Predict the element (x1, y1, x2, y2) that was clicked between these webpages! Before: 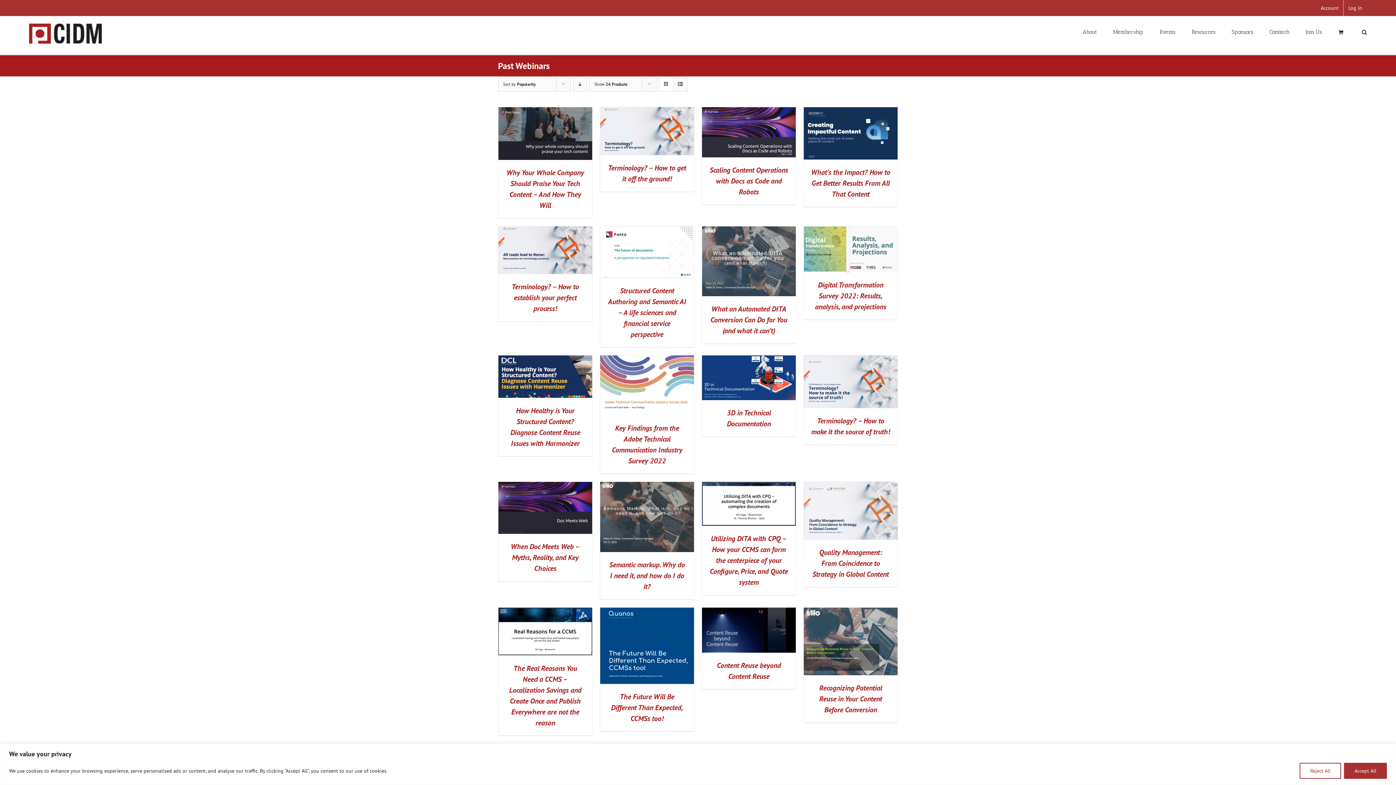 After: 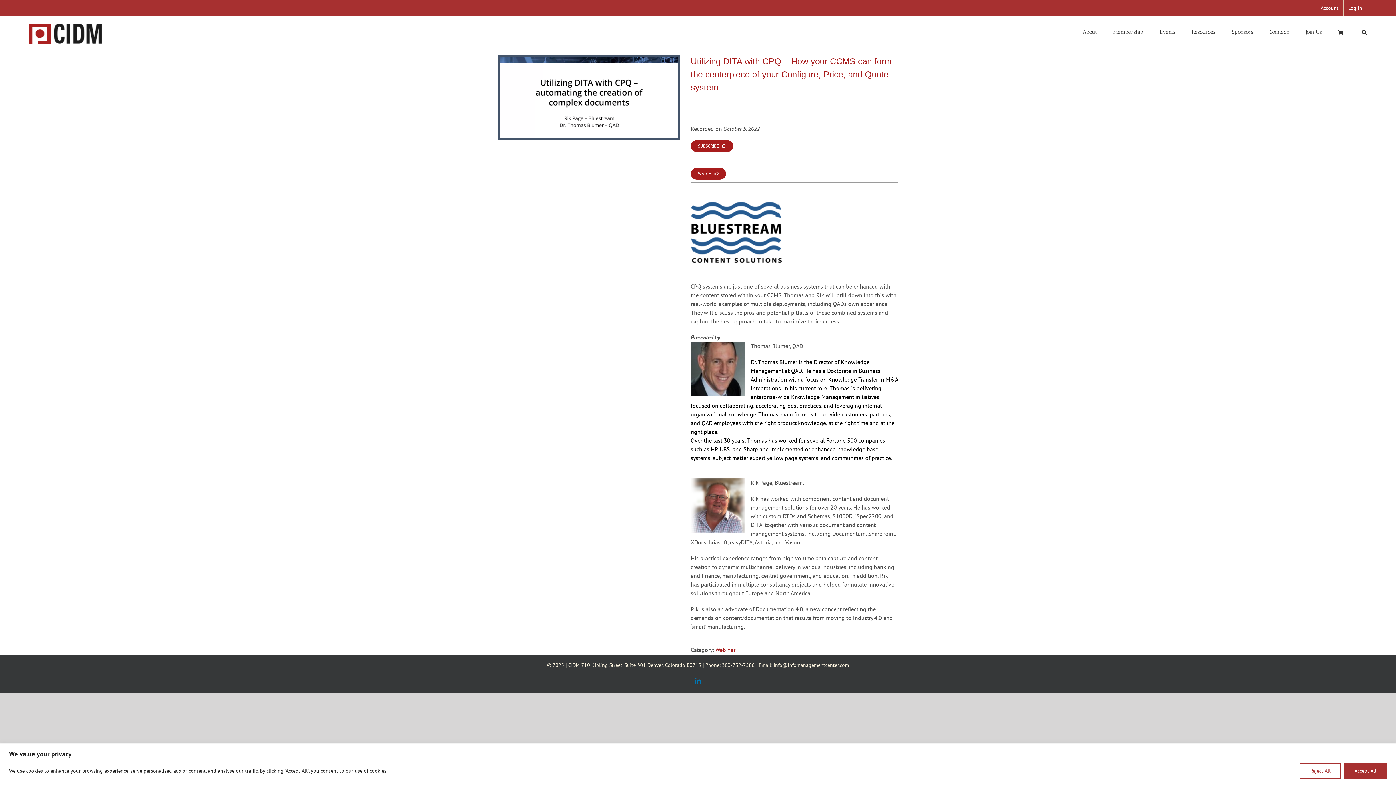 Action: bbox: (710, 534, 788, 587) label: Utilizing DITA with CPQ – How your CCMS can form the centerpiece of your Configure, Price, and Quote system